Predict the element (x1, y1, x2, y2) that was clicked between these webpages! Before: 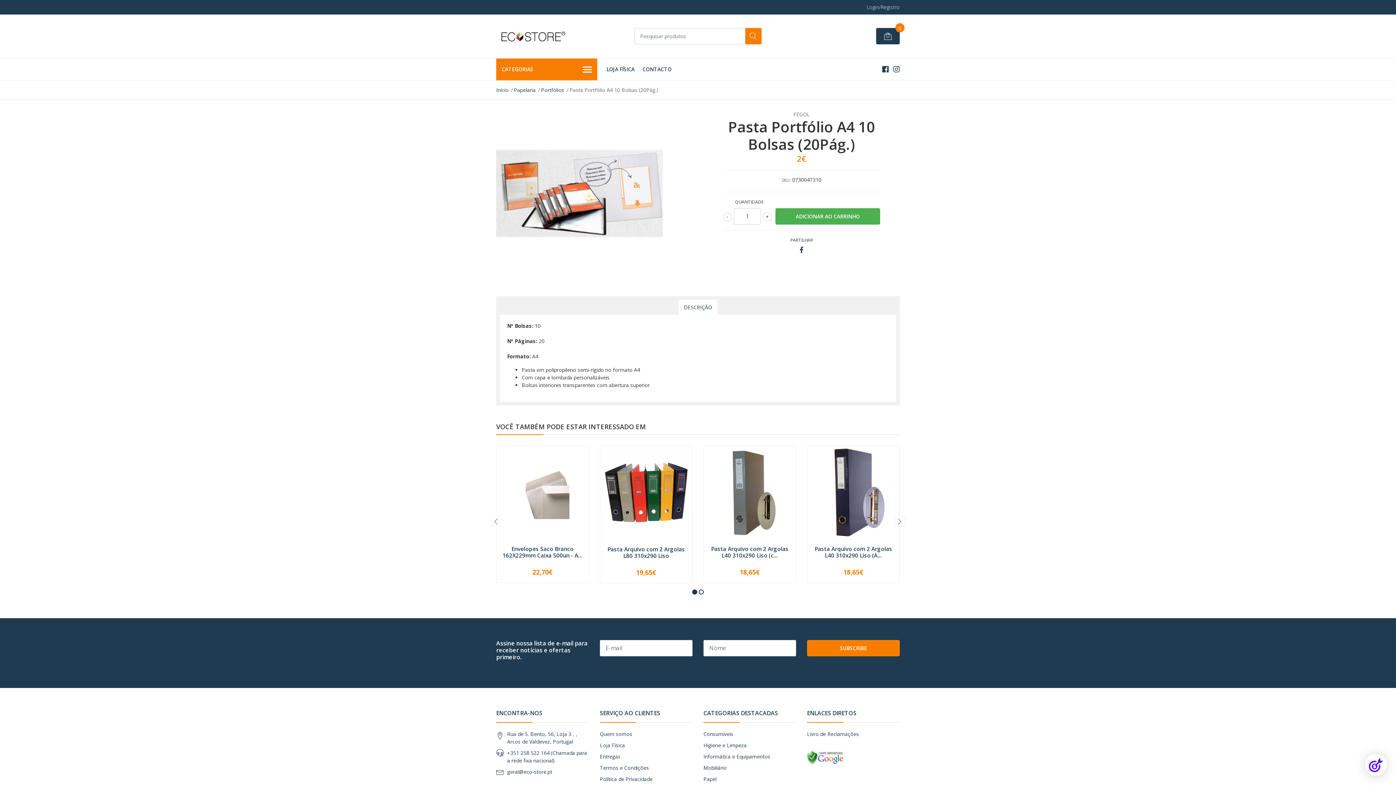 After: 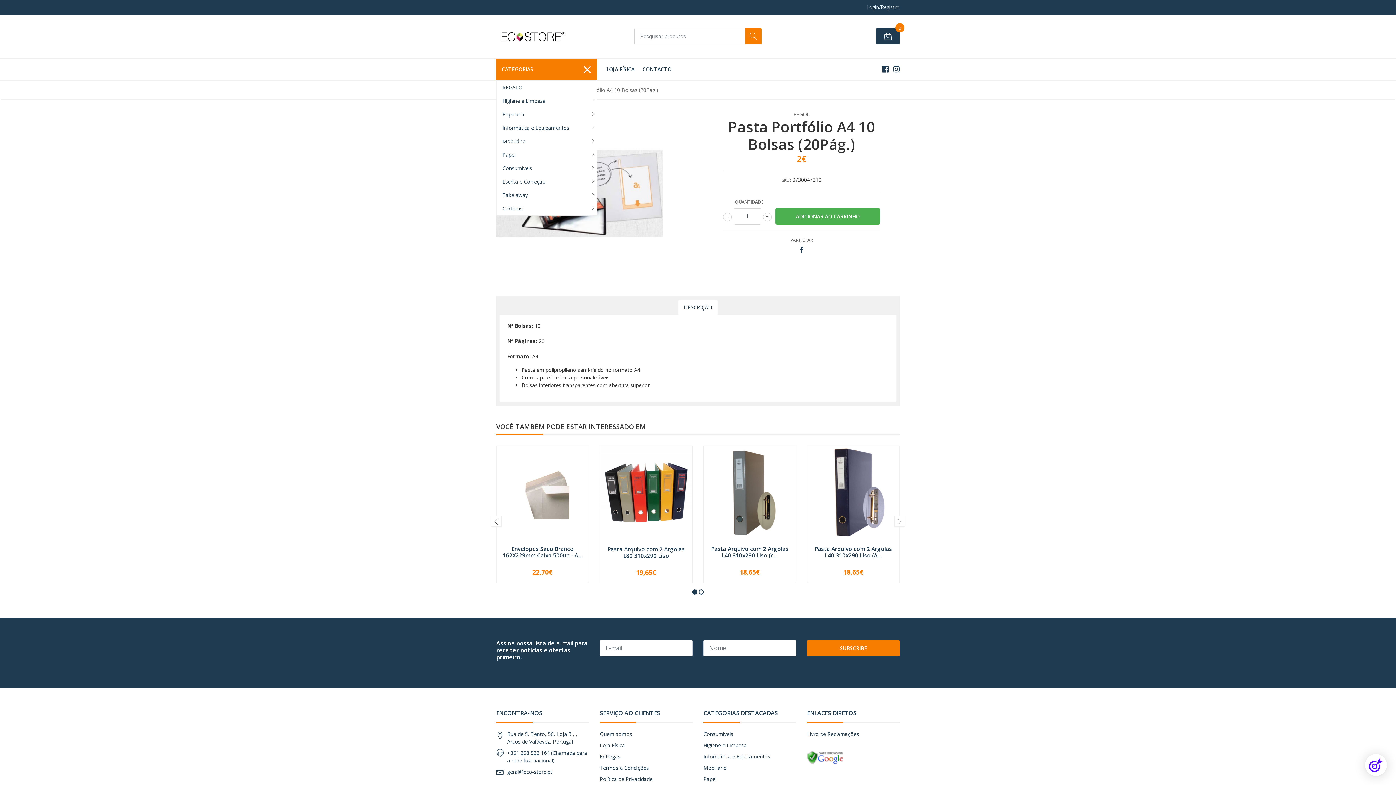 Action: bbox: (496, 58, 597, 80) label: CATEGORIAS